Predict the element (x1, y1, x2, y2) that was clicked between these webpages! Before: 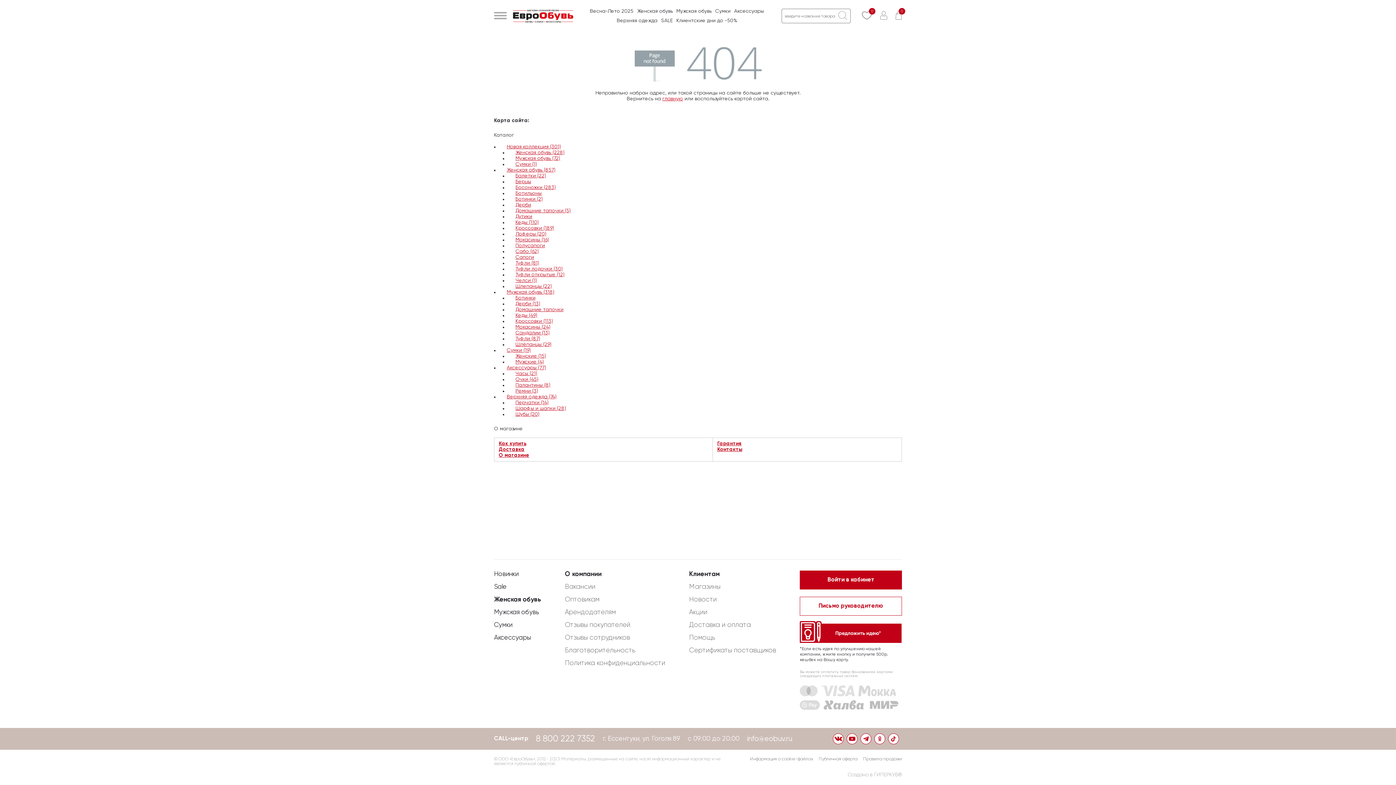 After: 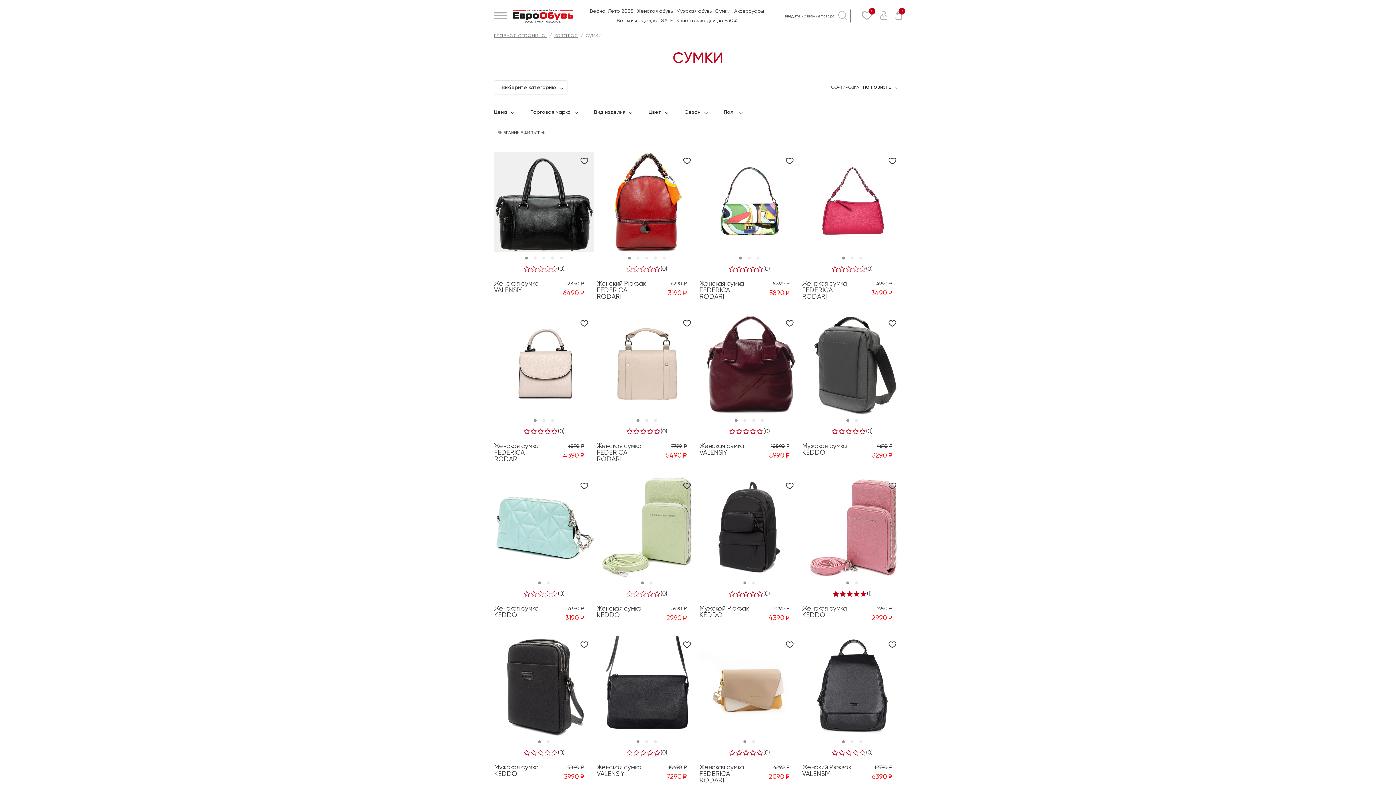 Action: label: Сумки bbox: (494, 622, 512, 628)